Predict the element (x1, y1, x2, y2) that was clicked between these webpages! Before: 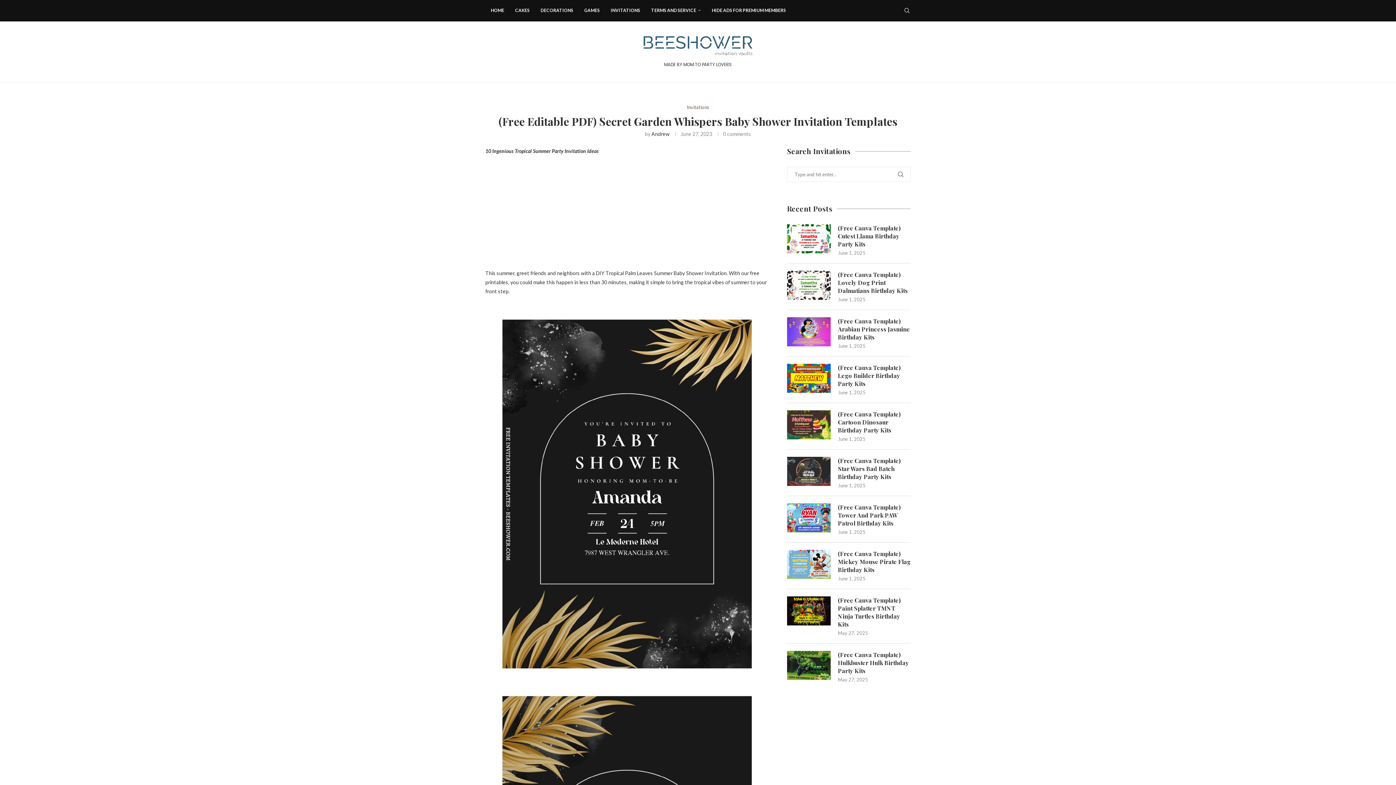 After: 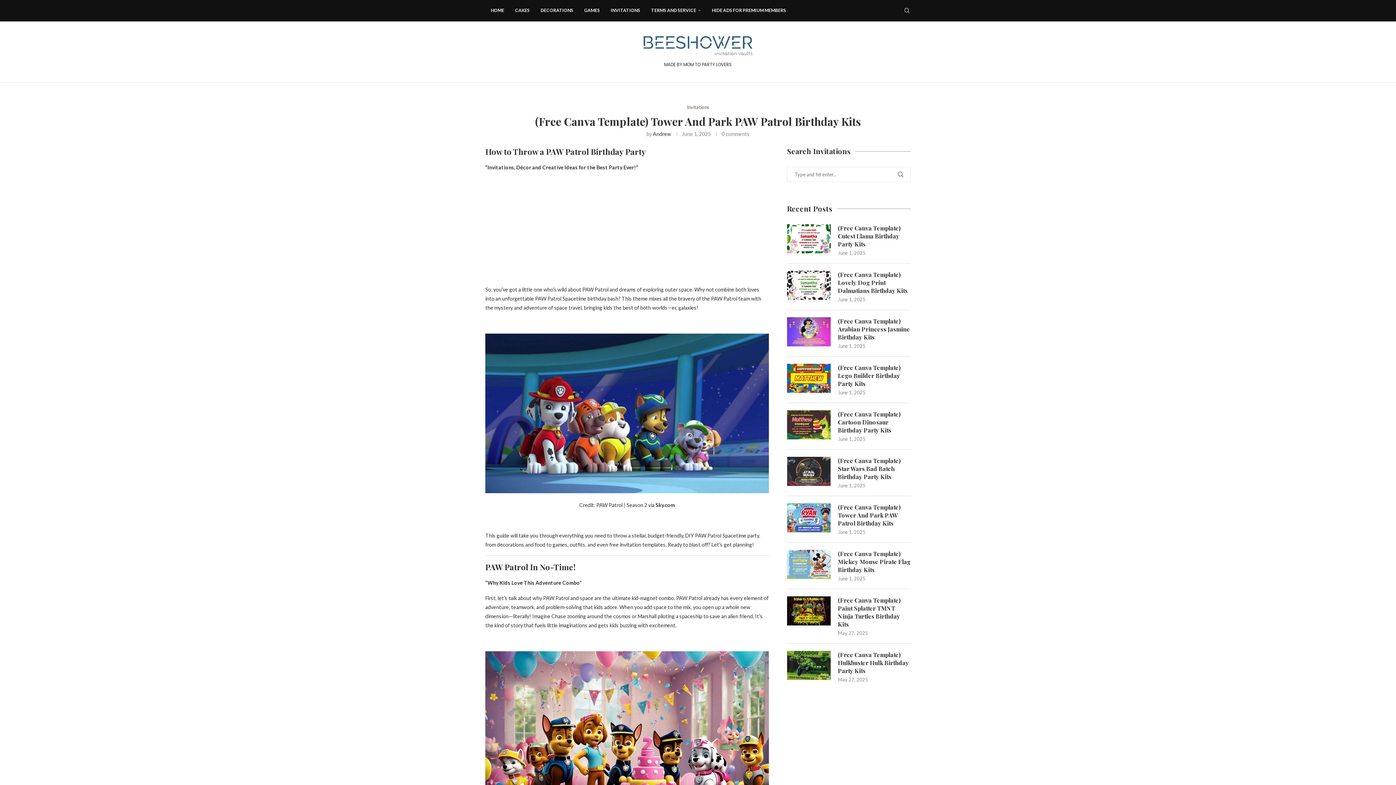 Action: bbox: (787, 503, 830, 532)